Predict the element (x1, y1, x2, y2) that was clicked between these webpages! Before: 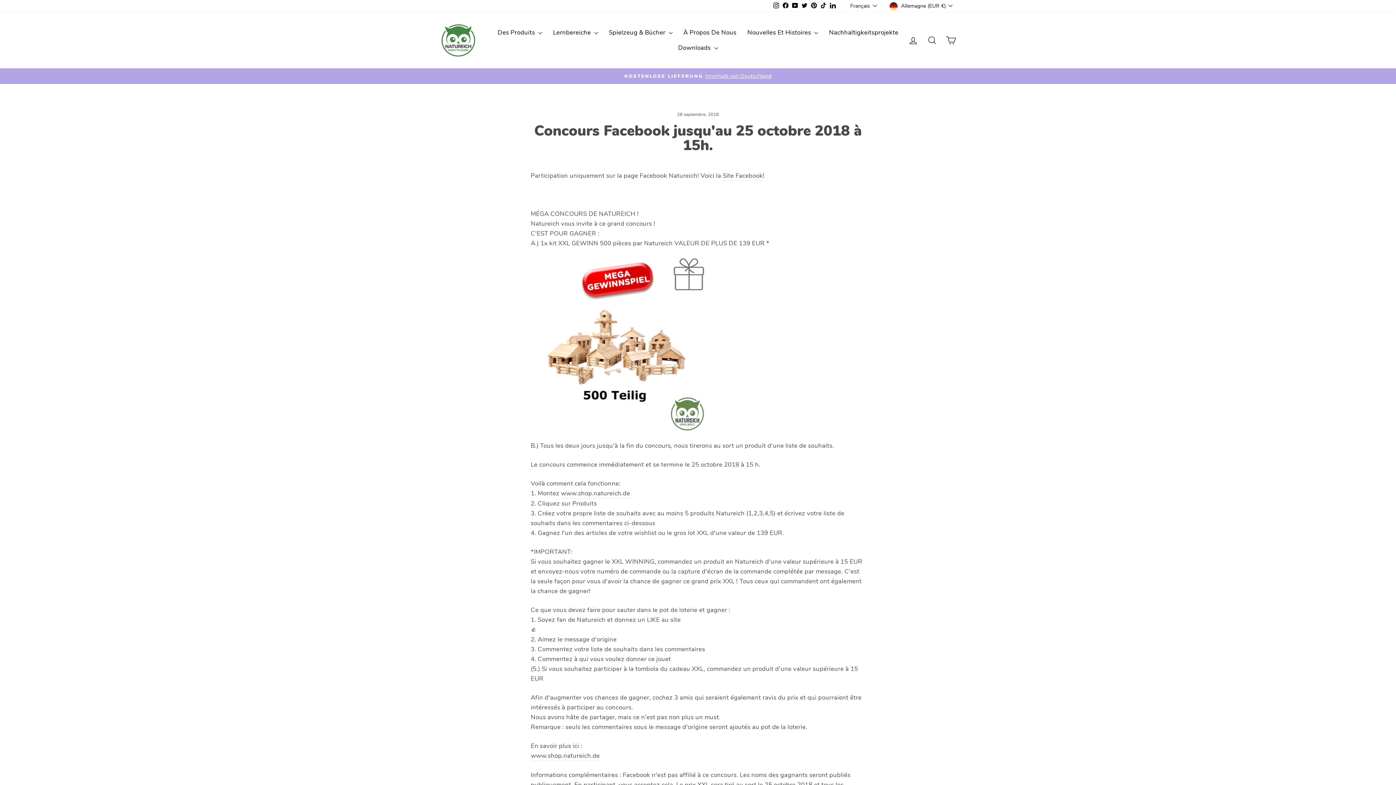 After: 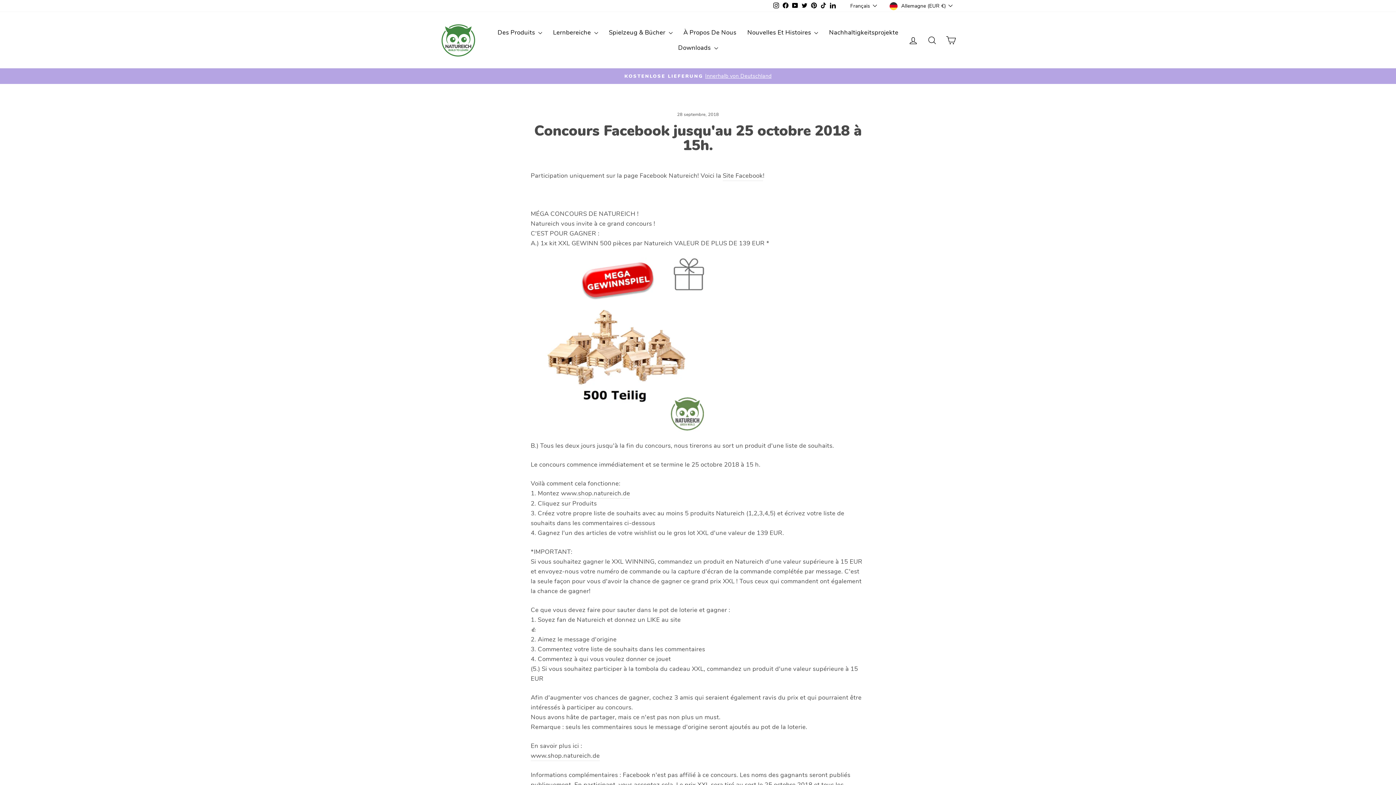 Action: label: Instagram bbox: (771, 0, 781, 12)